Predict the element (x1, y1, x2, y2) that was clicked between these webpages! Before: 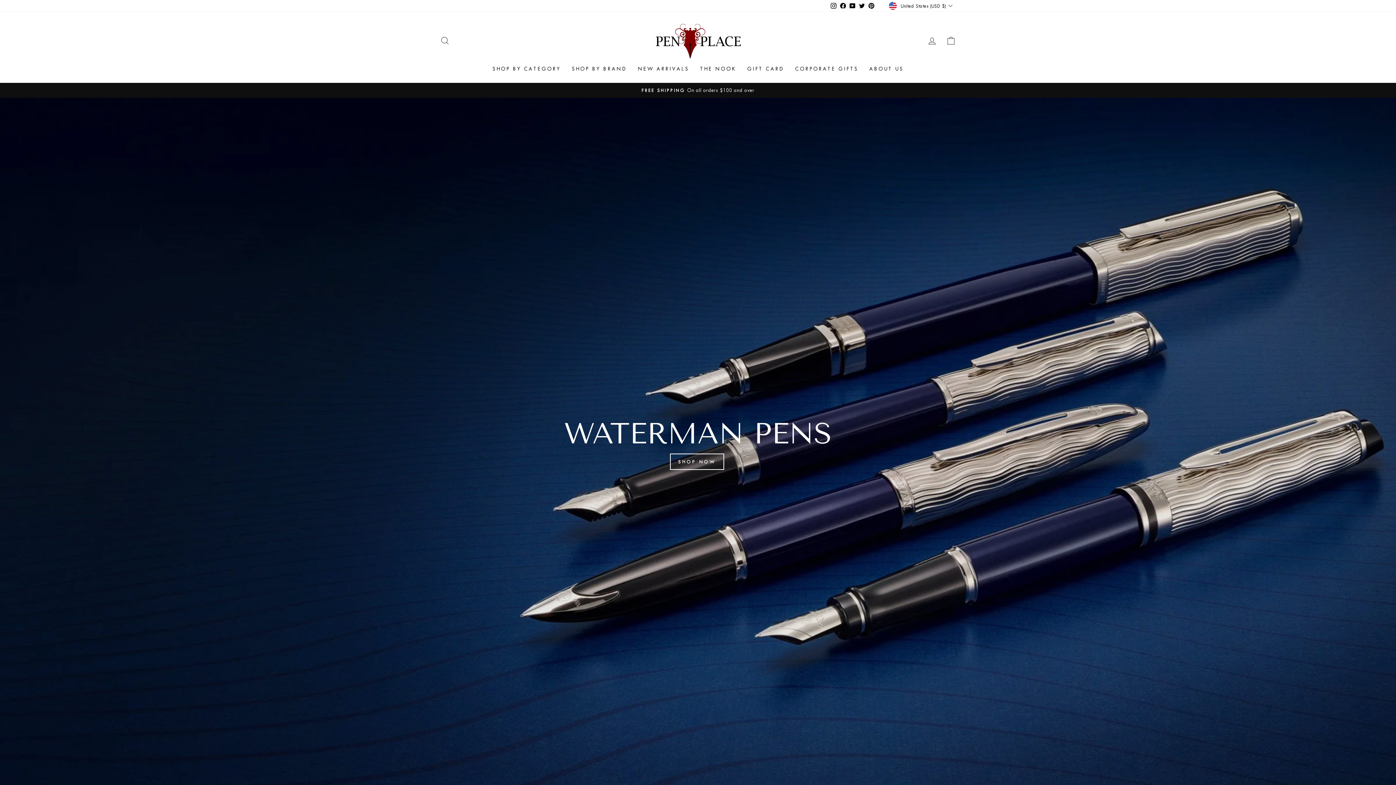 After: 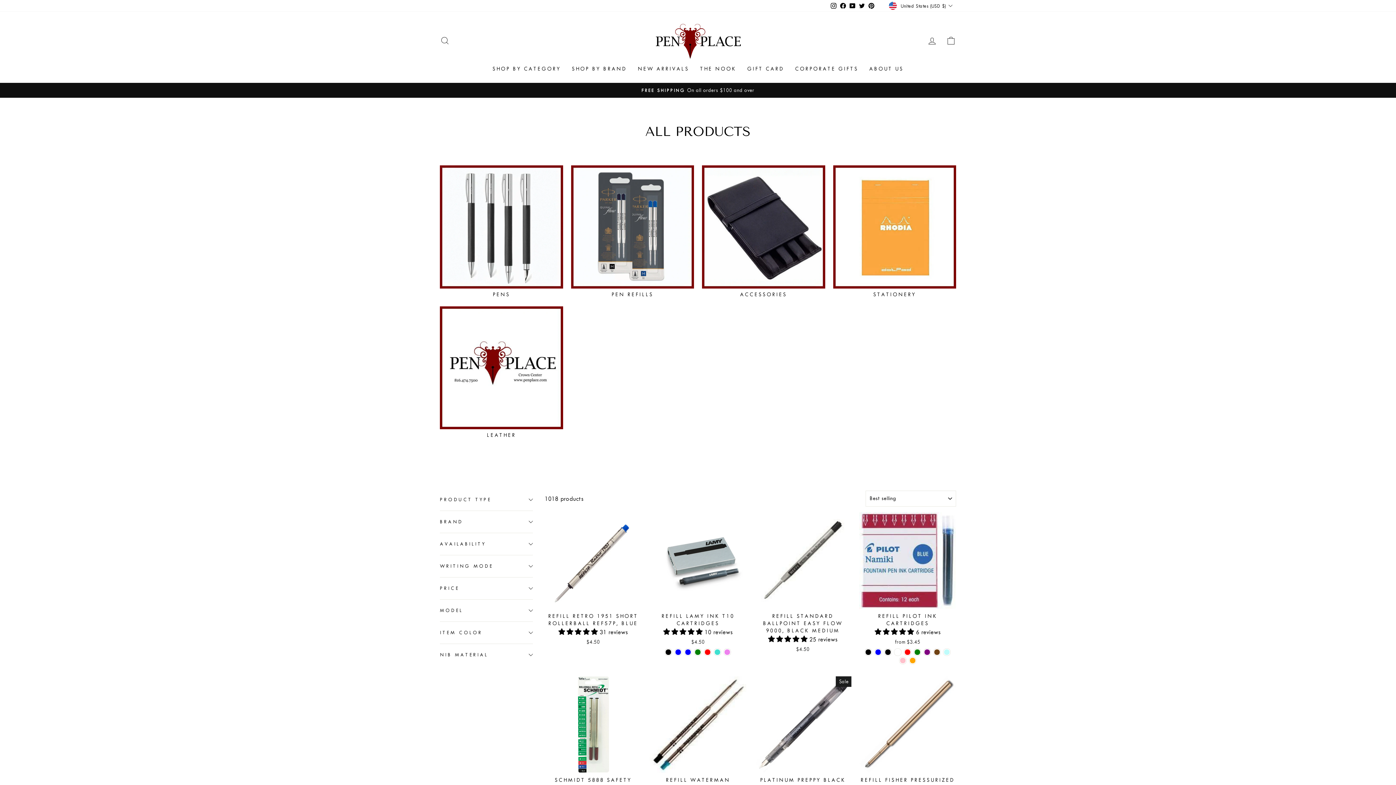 Action: label: SHOP BY BRAND bbox: (566, 62, 632, 75)